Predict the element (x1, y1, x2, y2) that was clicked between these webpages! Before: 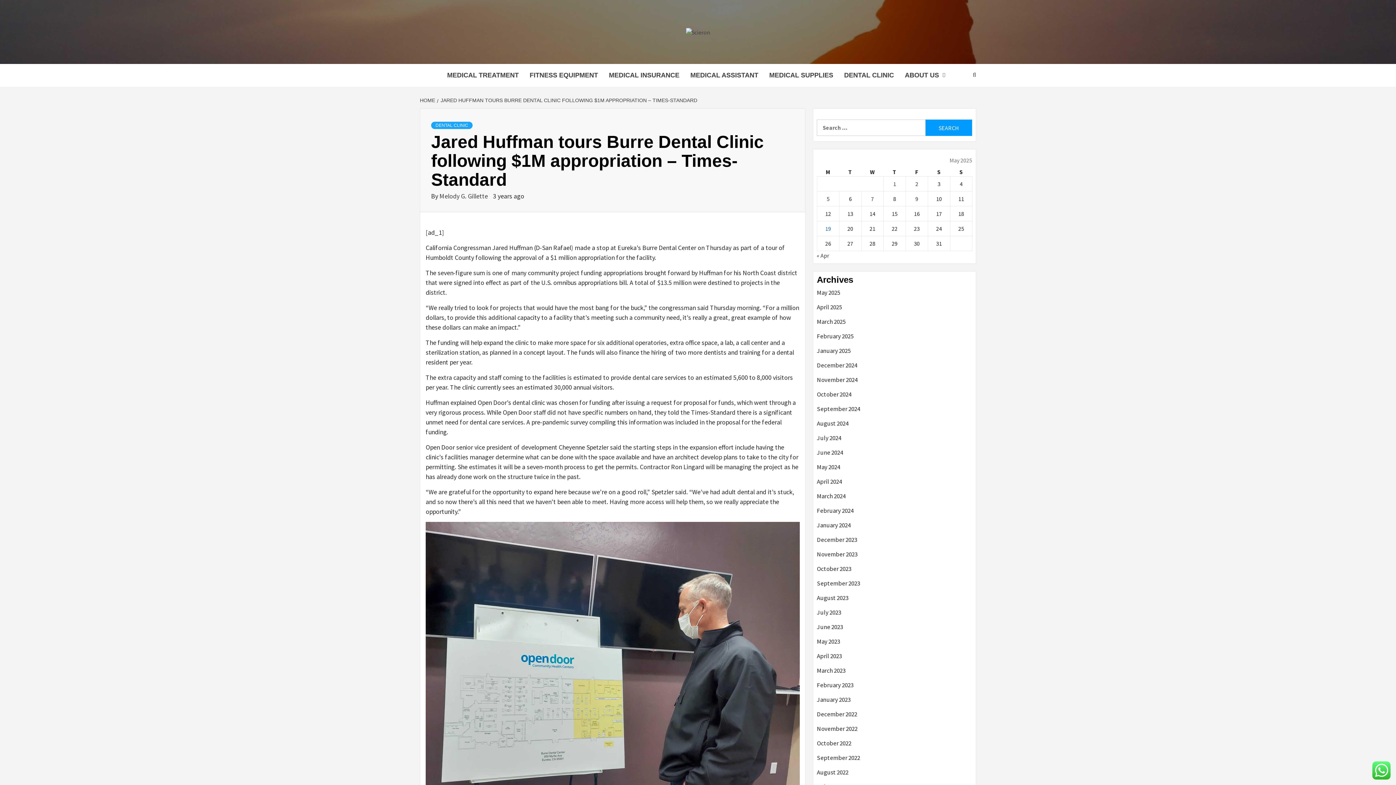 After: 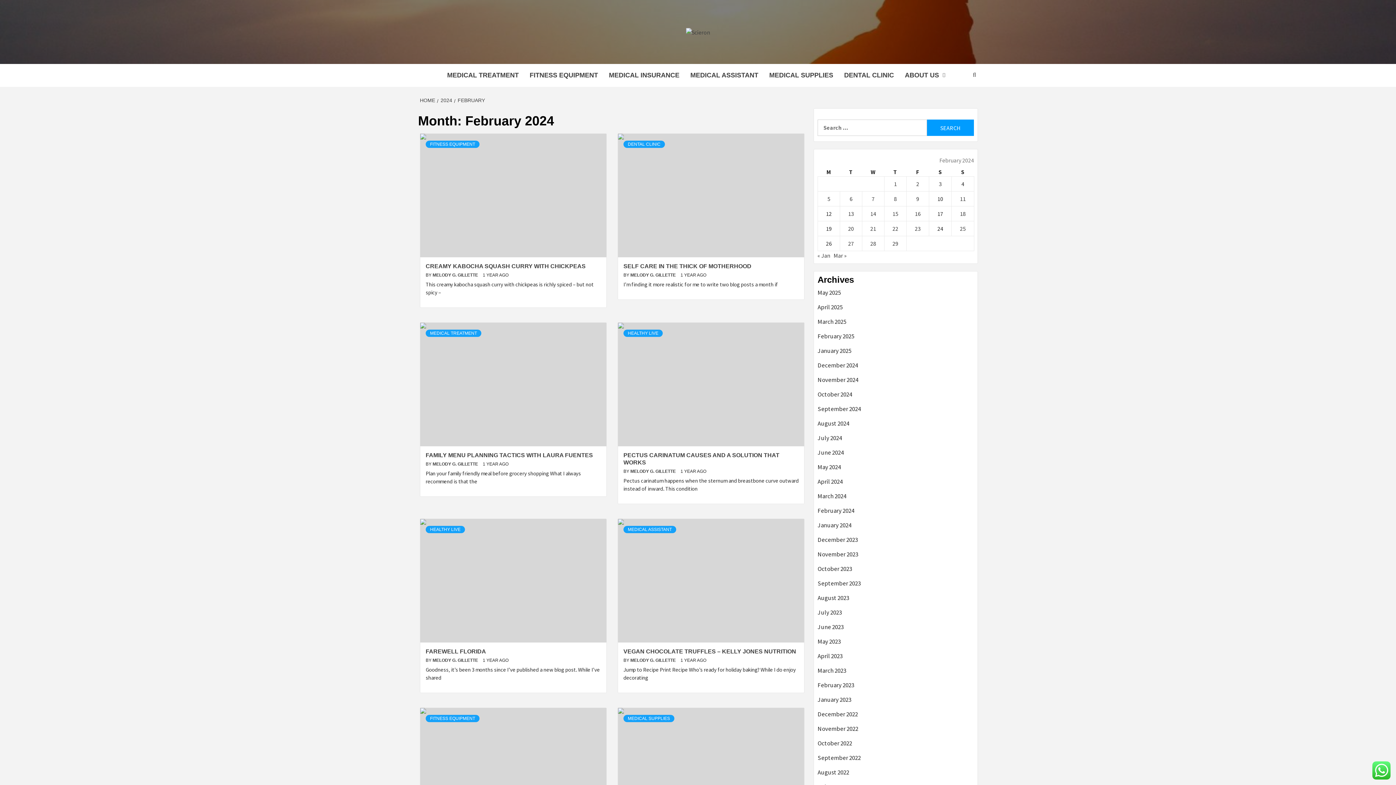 Action: label: February 2024 bbox: (817, 506, 972, 521)